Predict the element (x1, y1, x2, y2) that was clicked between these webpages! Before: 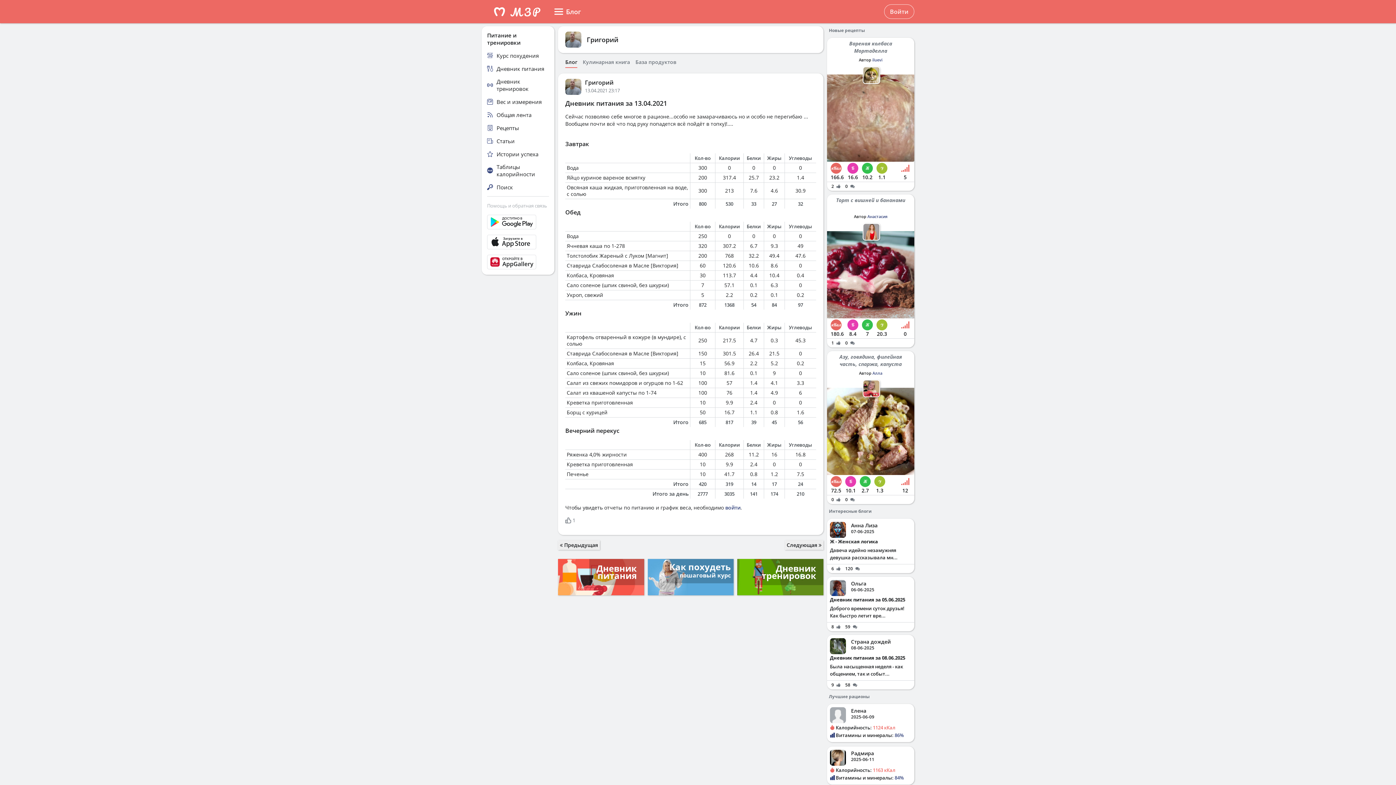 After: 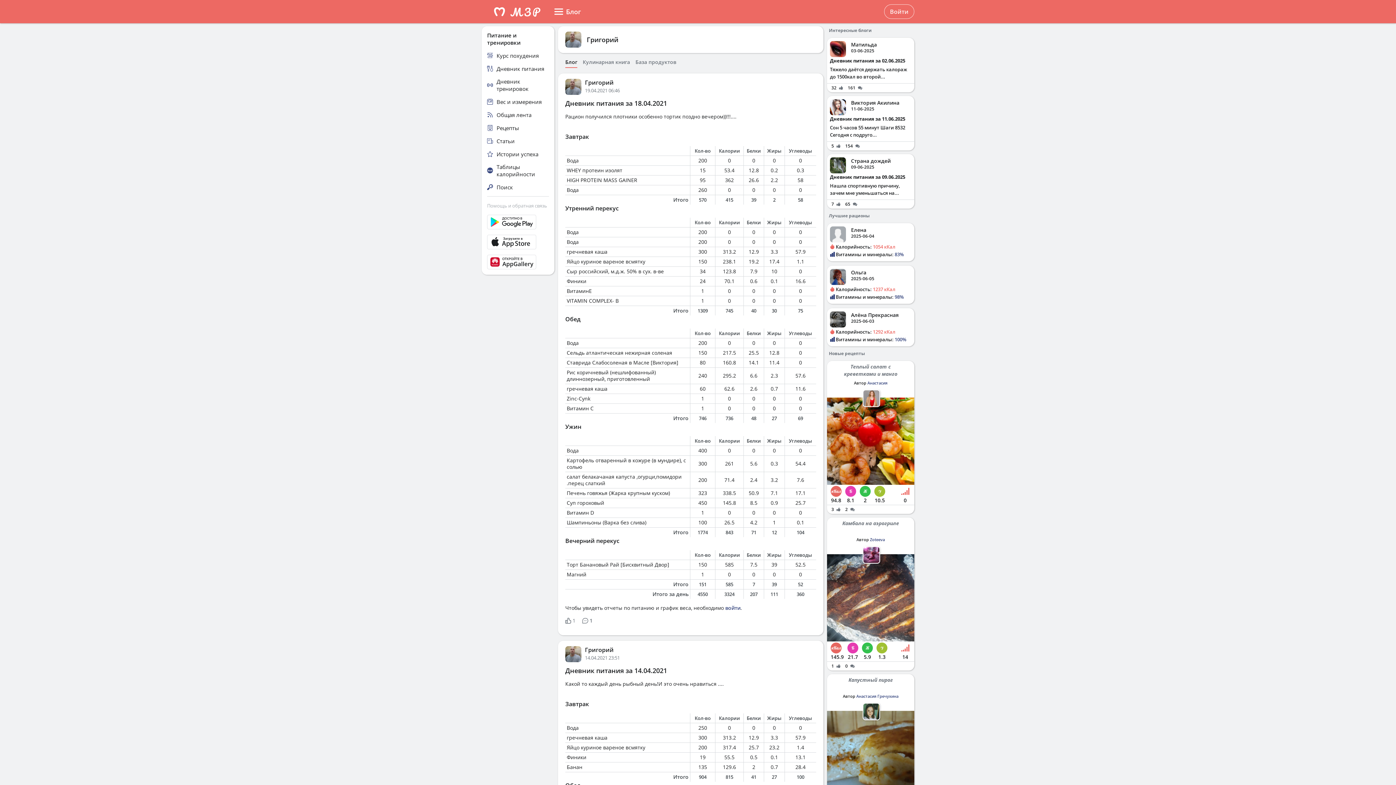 Action: label: Блог bbox: (565, 58, 577, 68)